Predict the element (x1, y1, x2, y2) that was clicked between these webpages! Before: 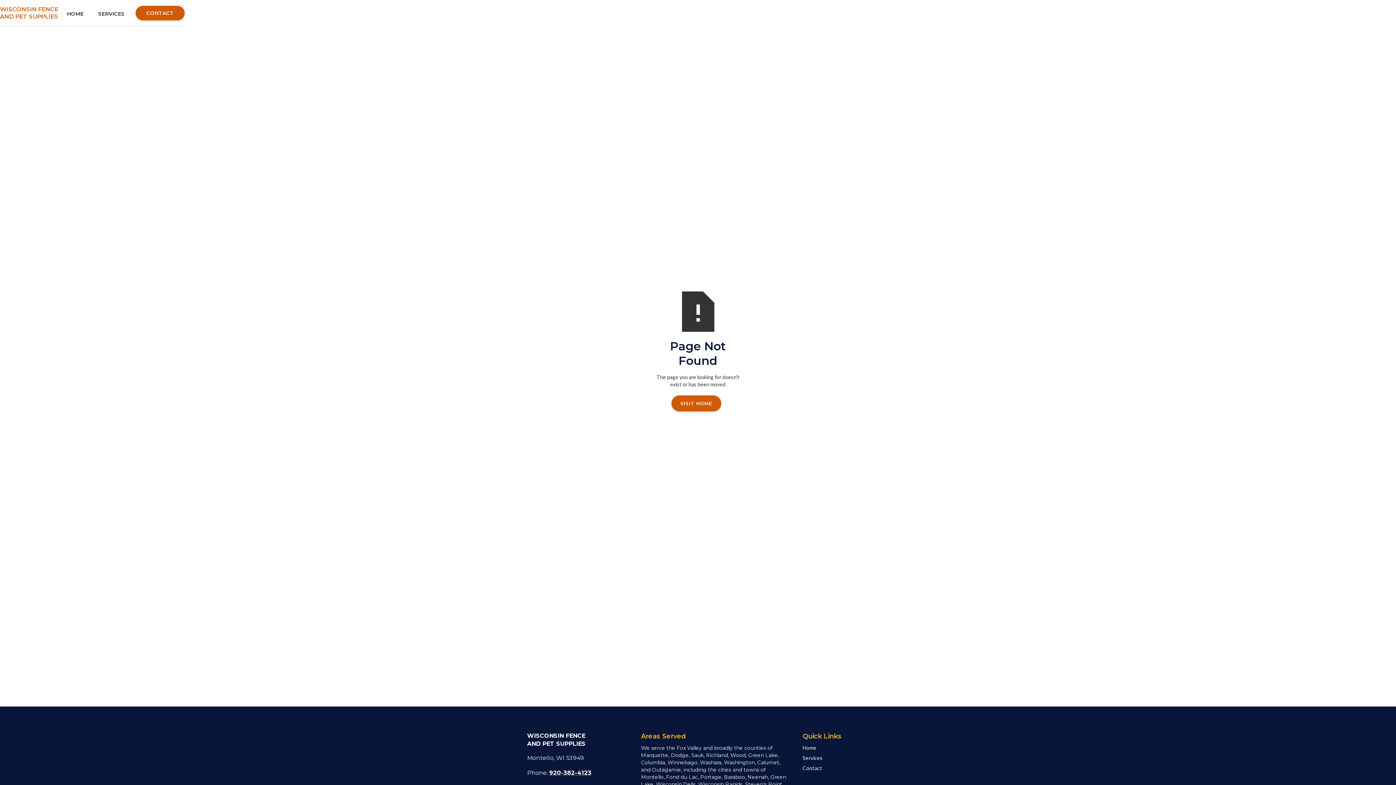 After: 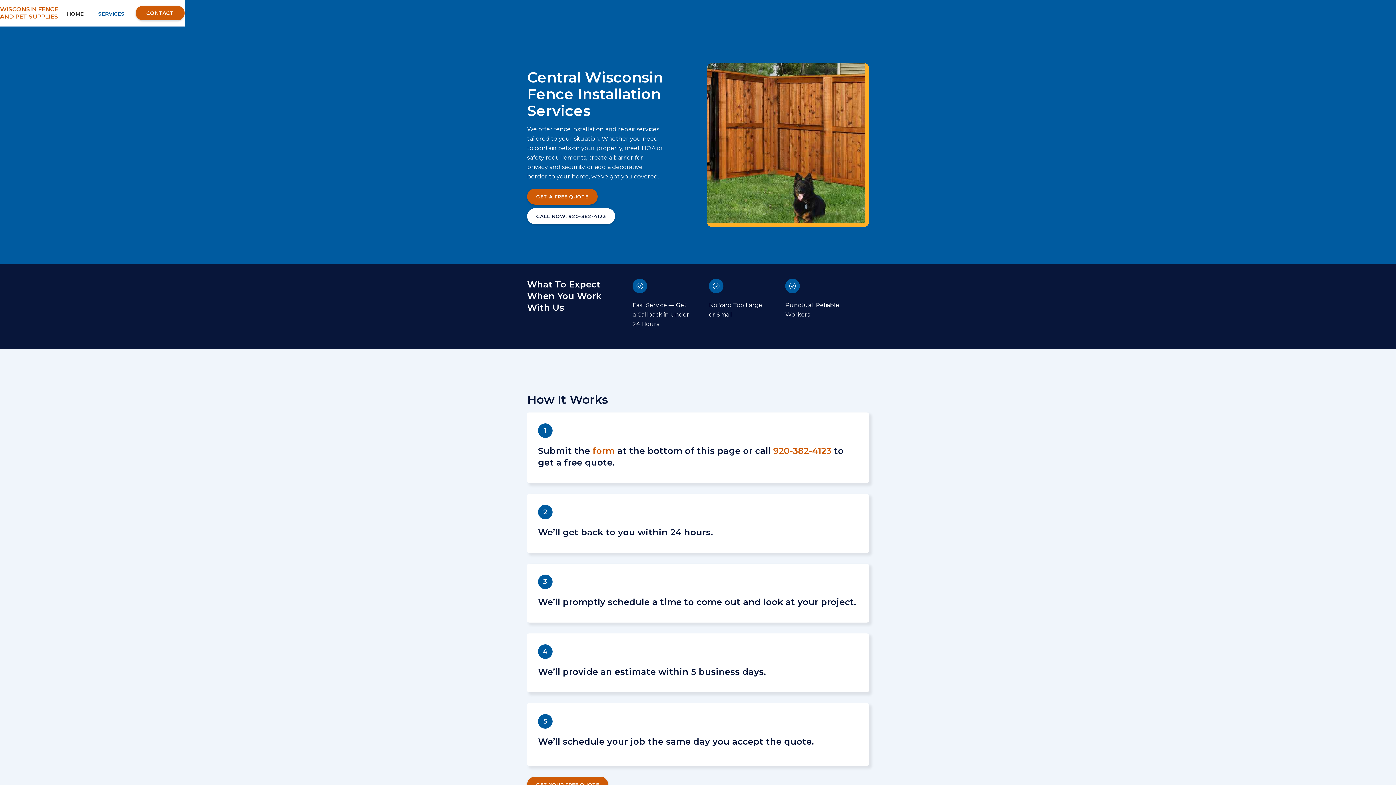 Action: label: Services bbox: (802, 754, 869, 762)